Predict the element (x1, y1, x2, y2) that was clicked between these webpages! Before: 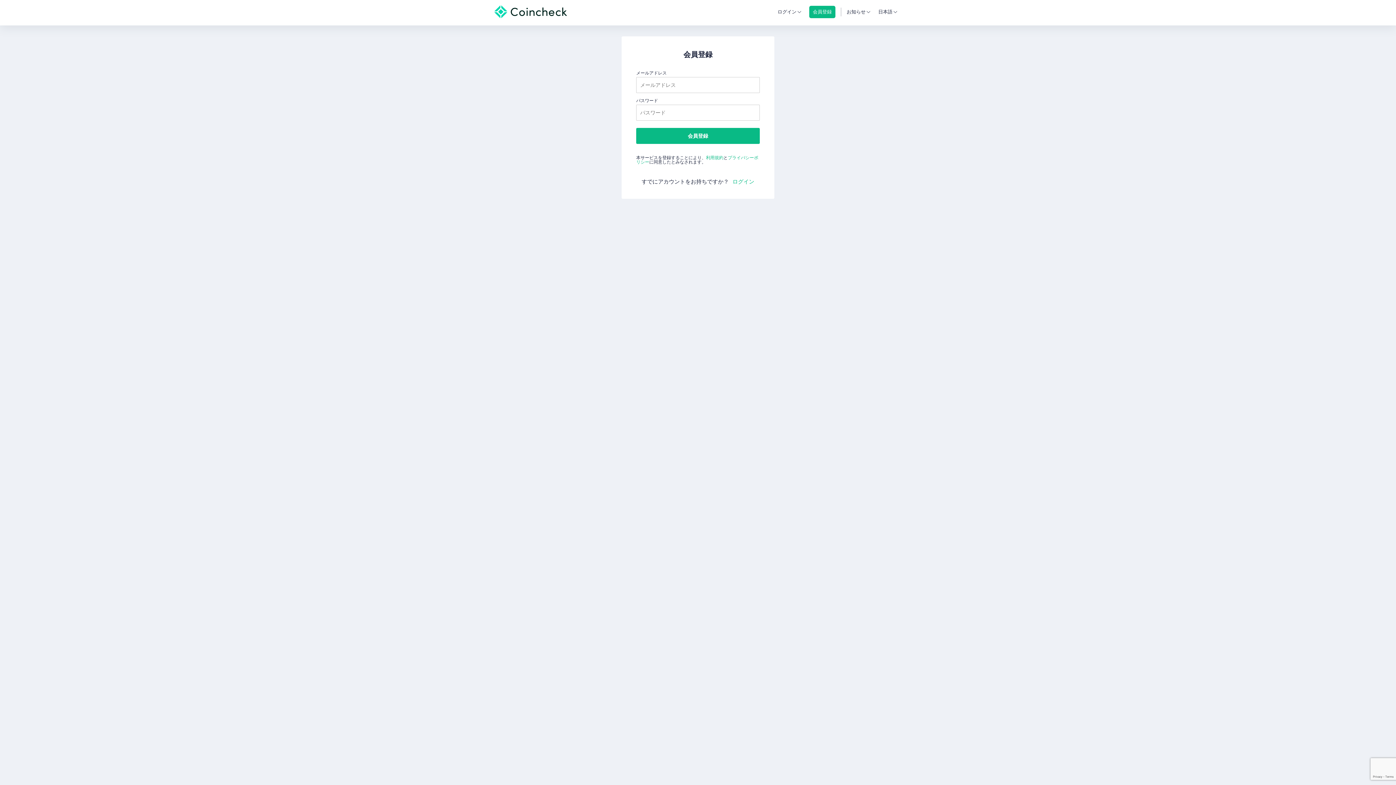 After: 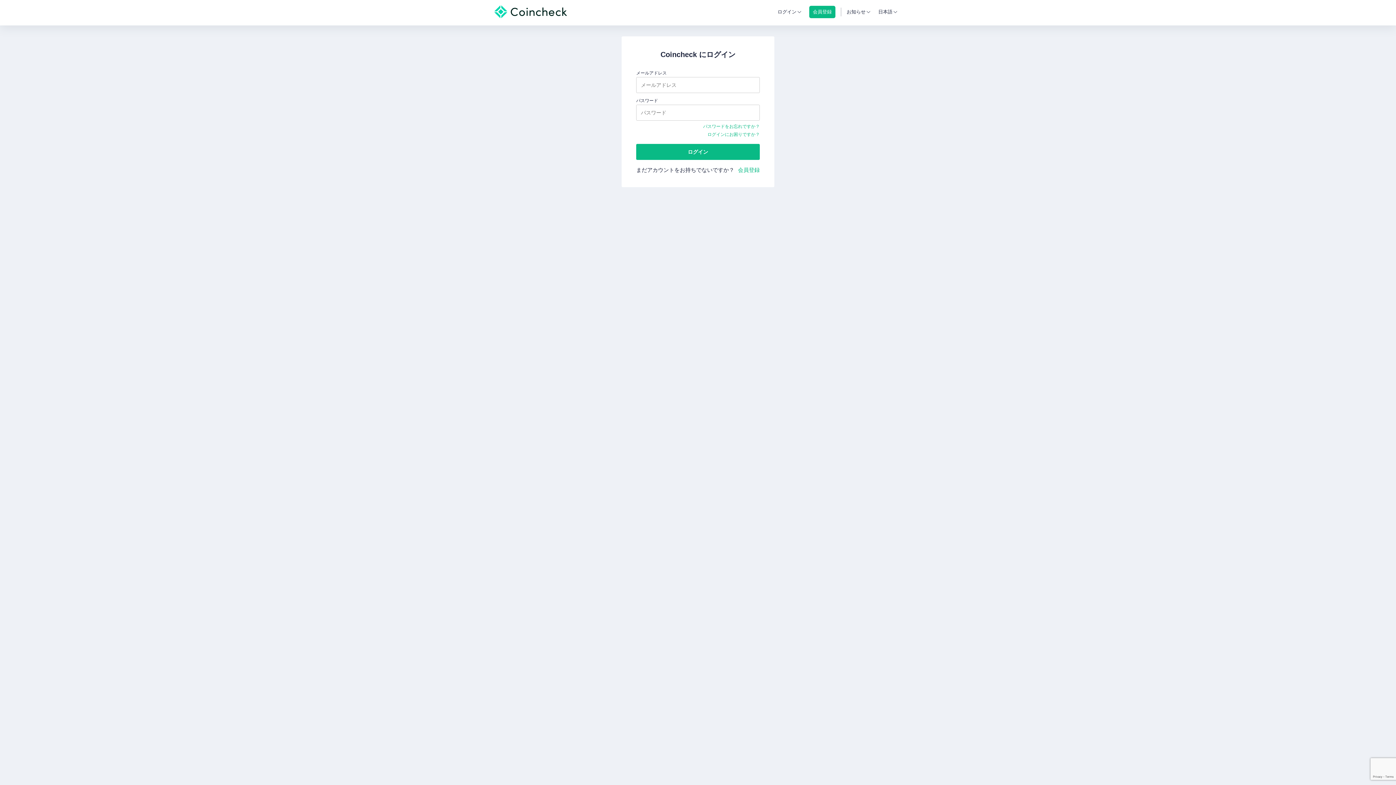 Action: bbox: (732, 178, 754, 184) label: ログイン